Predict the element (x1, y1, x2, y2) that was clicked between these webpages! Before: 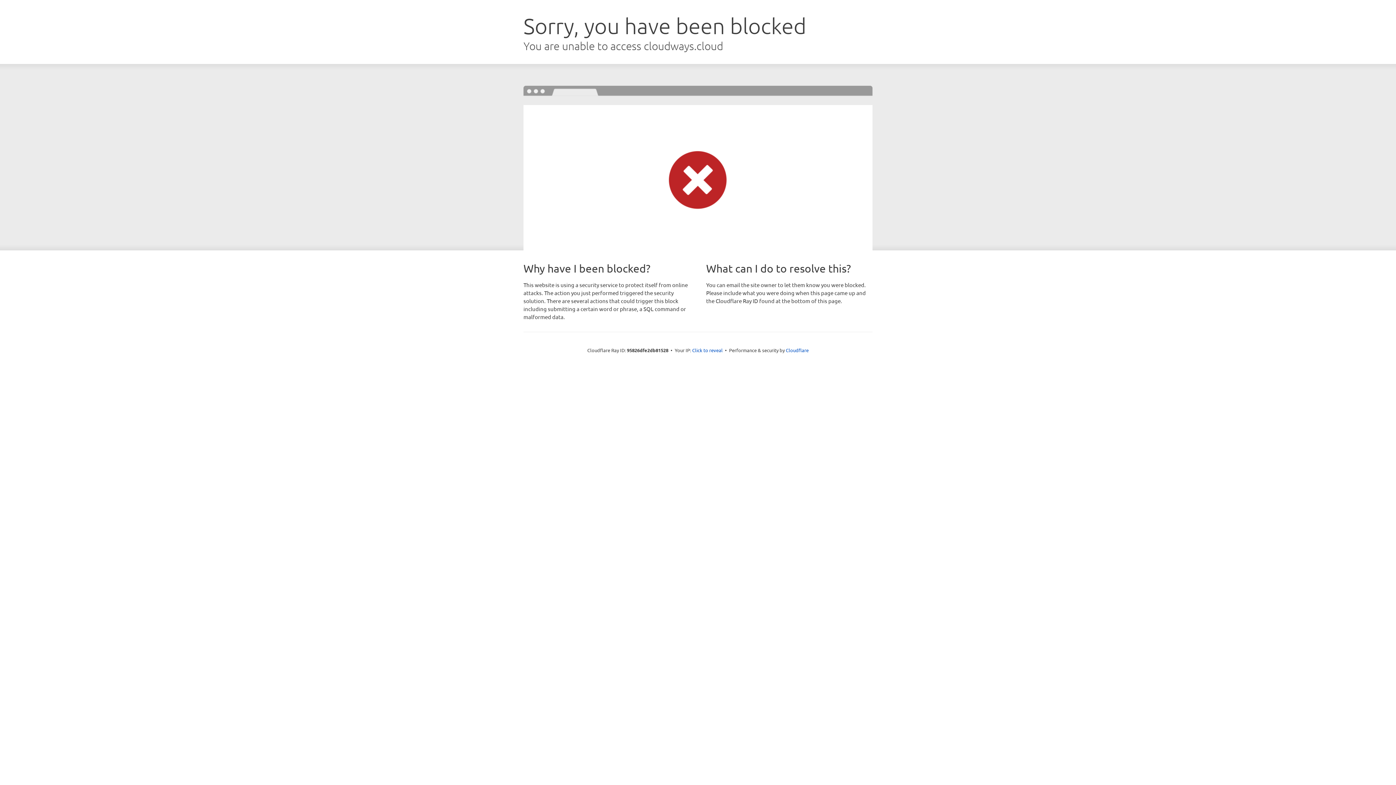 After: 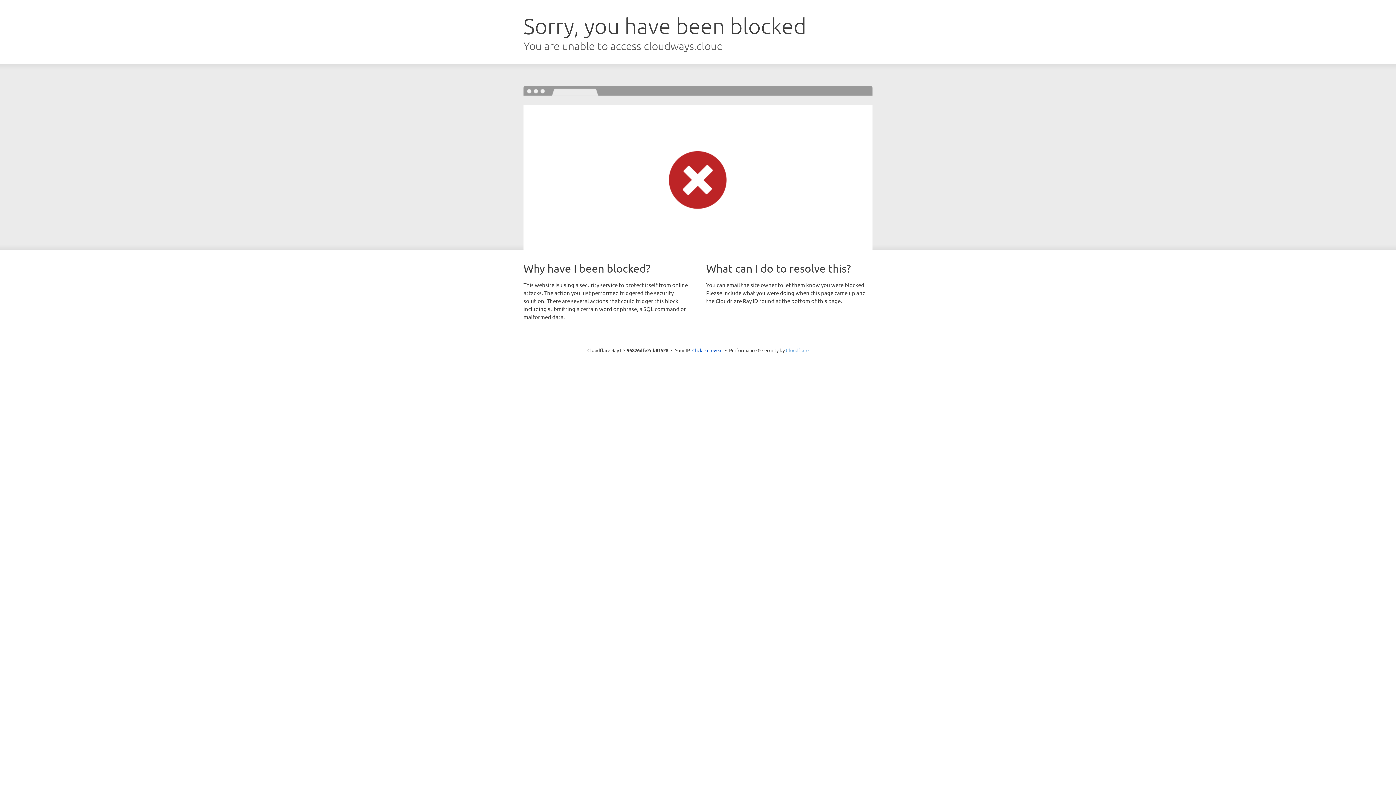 Action: label: Cloudflare bbox: (786, 347, 808, 353)